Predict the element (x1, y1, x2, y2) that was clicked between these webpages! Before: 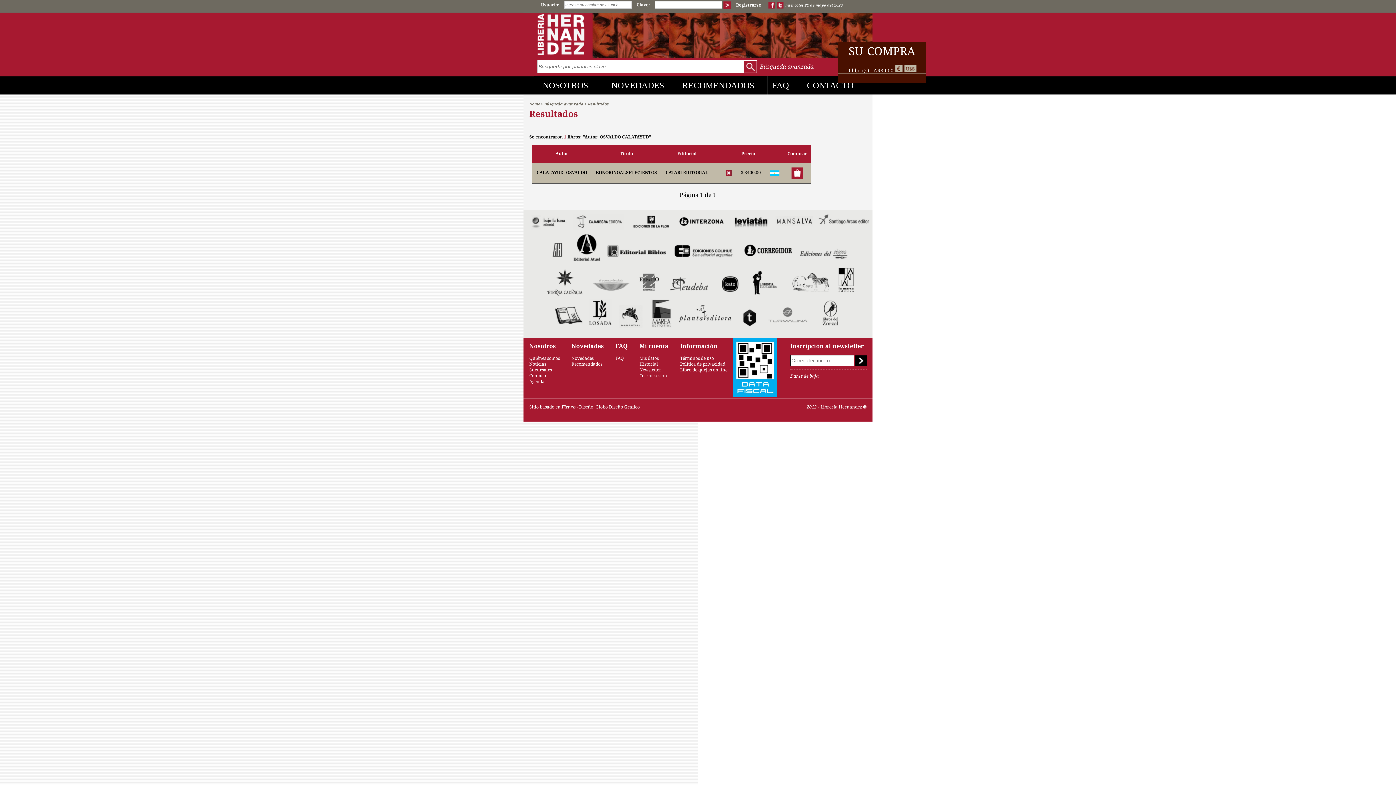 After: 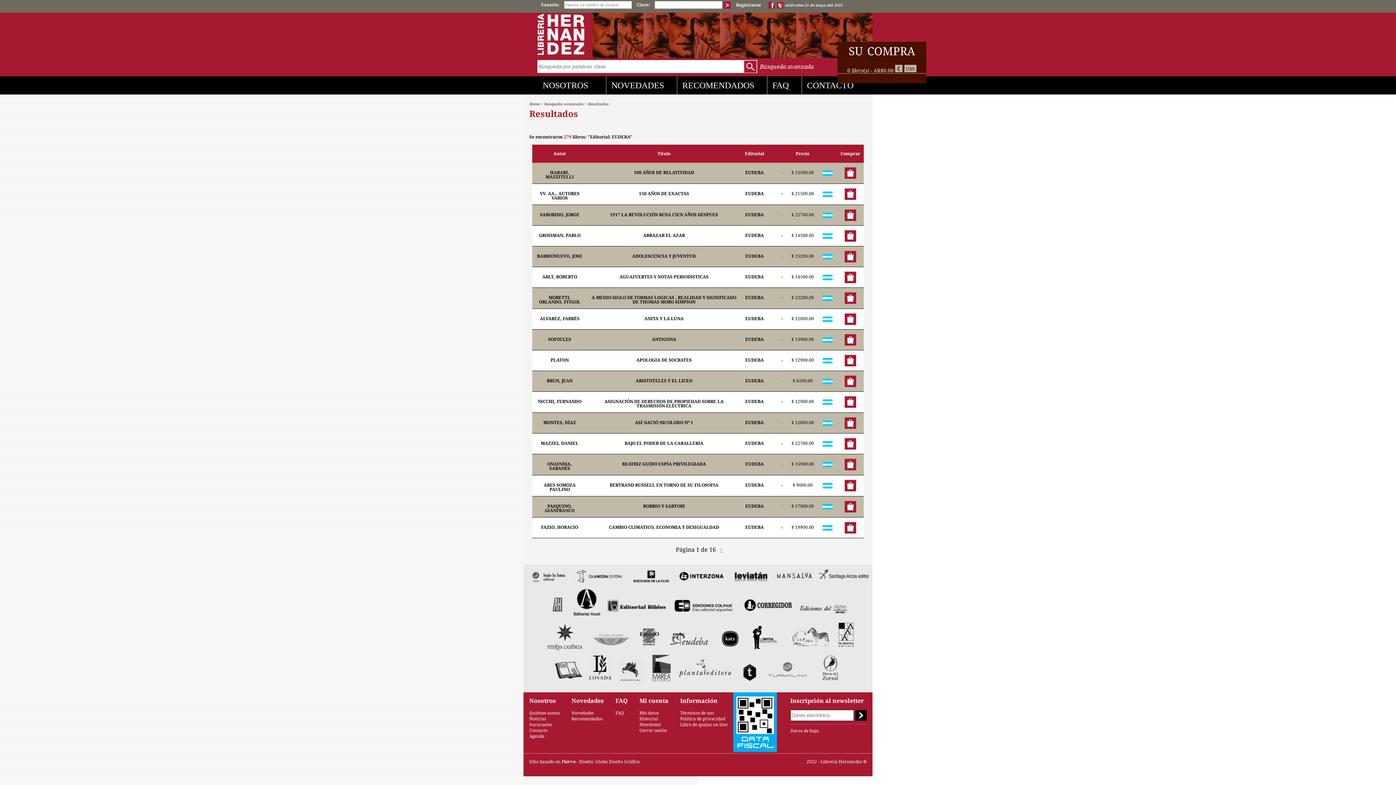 Action: bbox: (667, 290, 713, 297)